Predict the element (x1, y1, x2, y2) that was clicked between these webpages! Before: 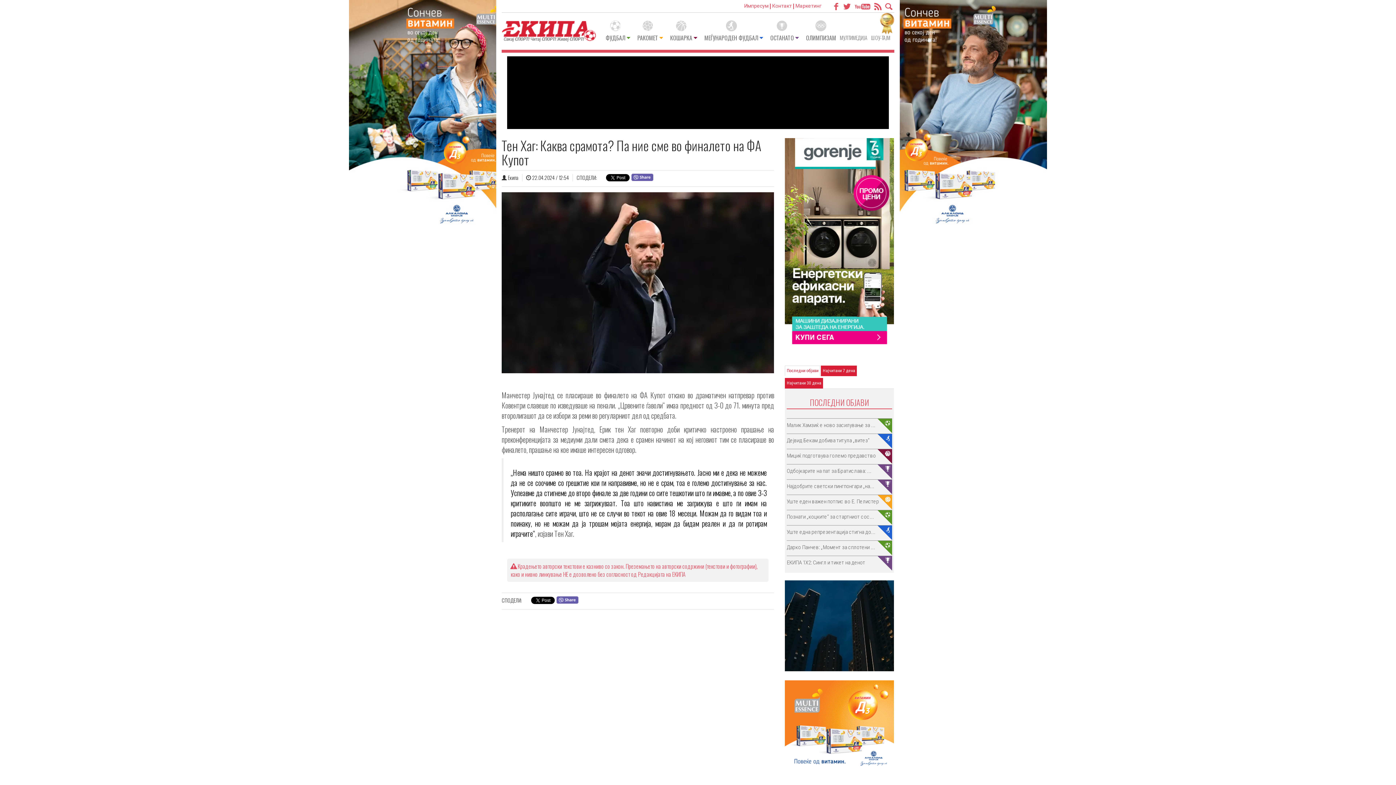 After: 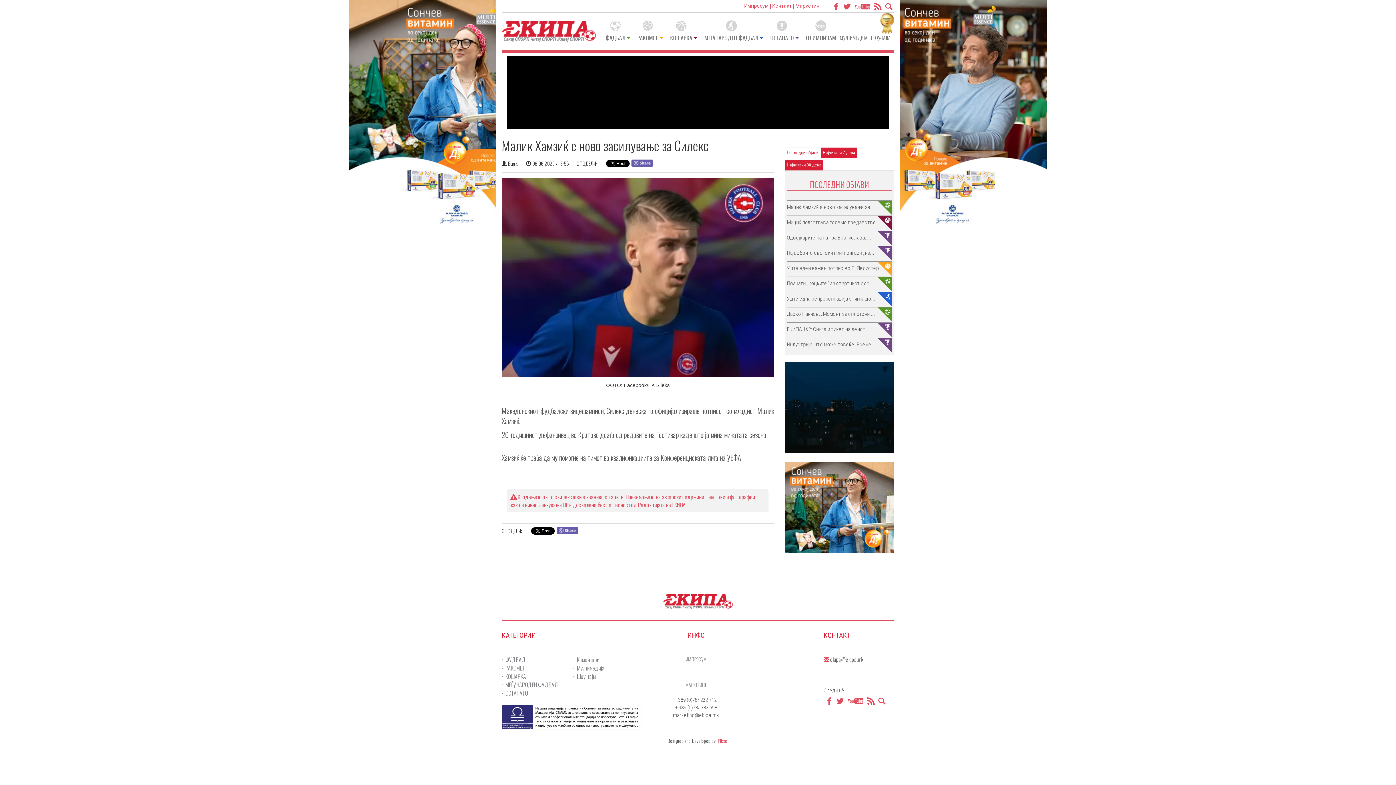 Action: bbox: (786, 418, 892, 432) label: Малик Хамзиќ е ново засилување за ...